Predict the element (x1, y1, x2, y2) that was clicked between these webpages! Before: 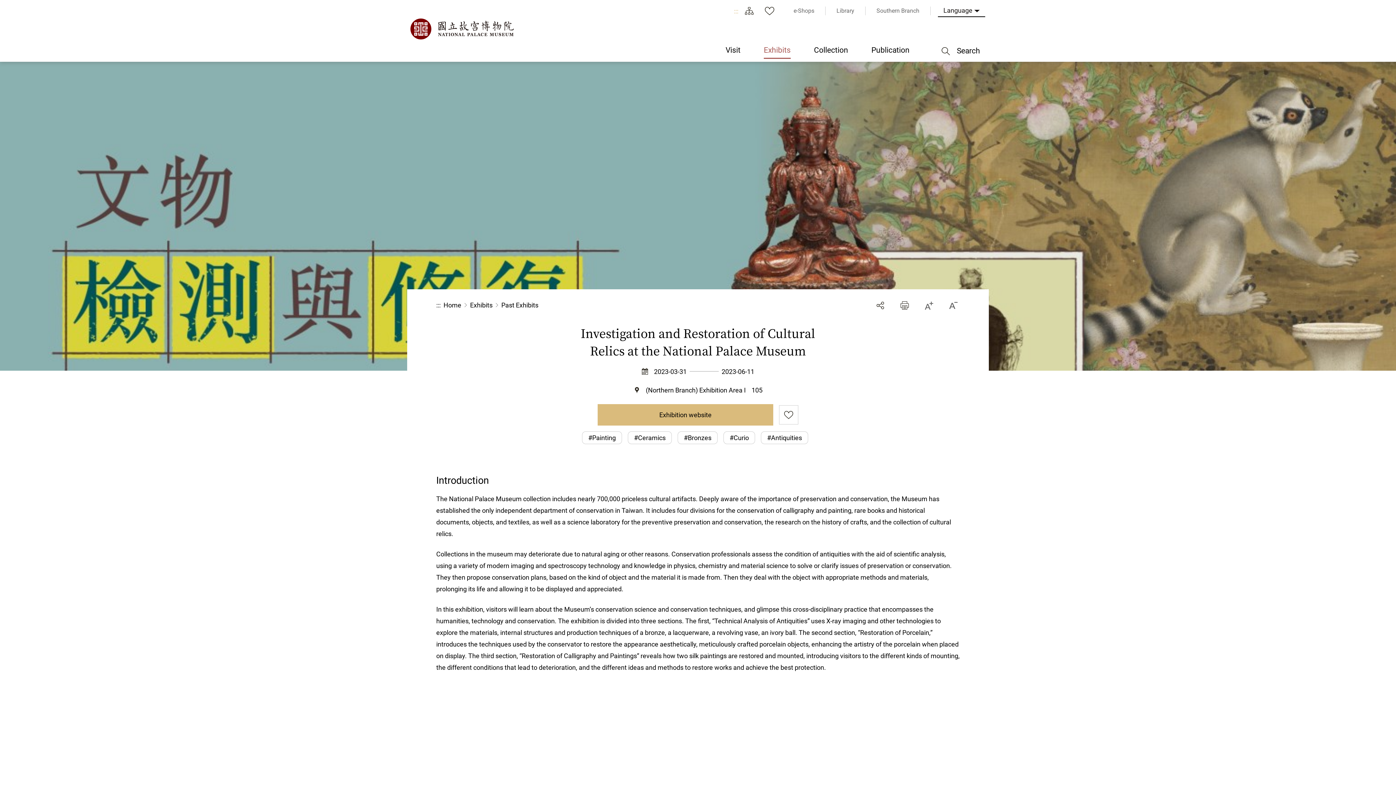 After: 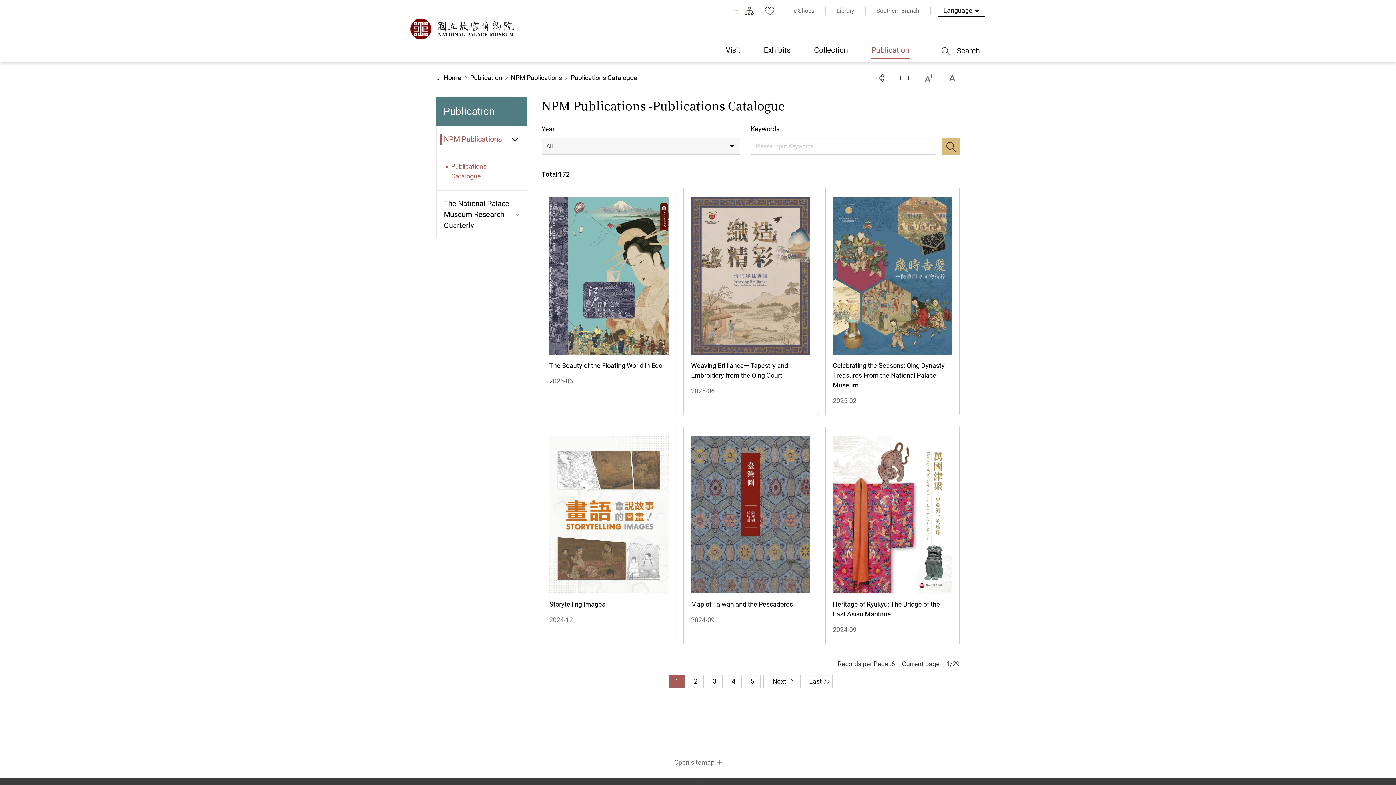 Action: label: Publication bbox: (860, 42, 921, 58)